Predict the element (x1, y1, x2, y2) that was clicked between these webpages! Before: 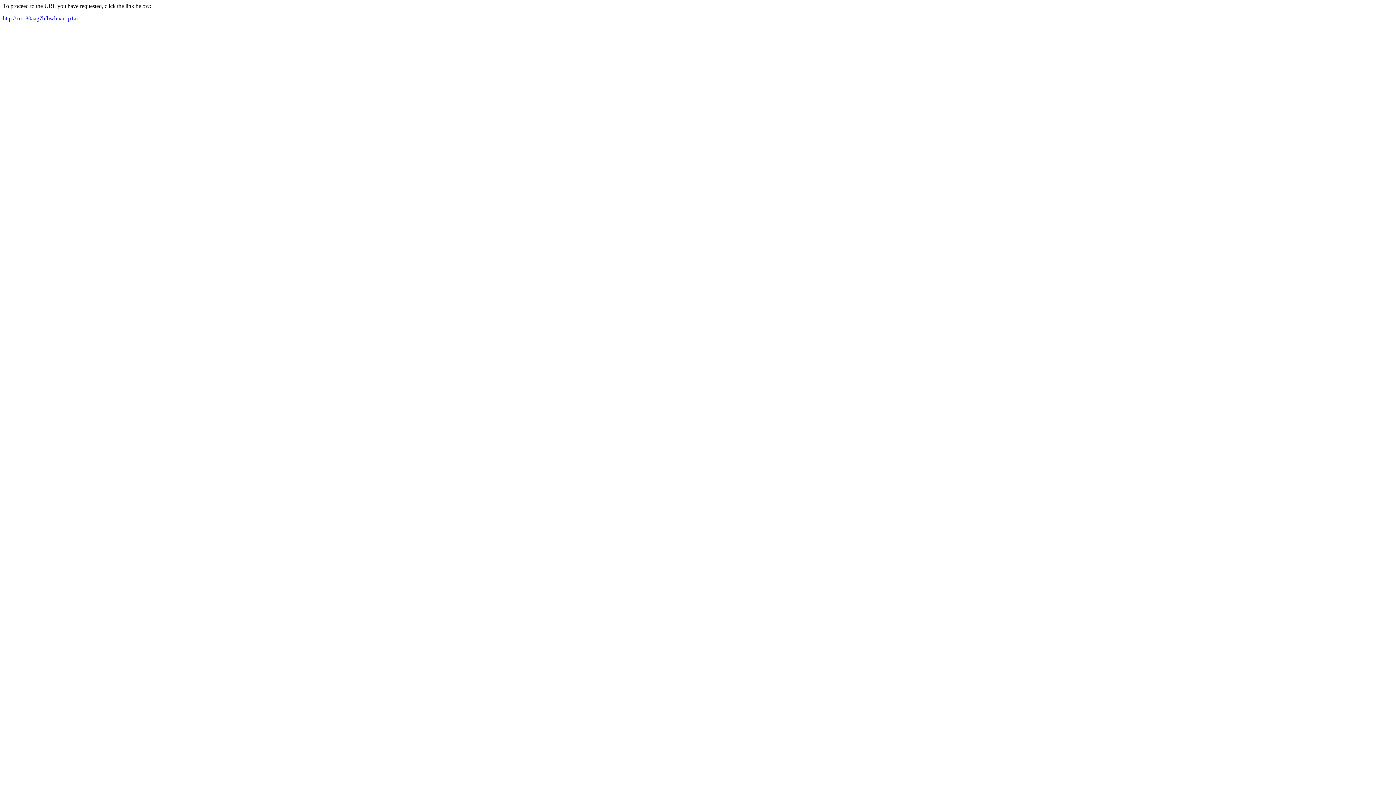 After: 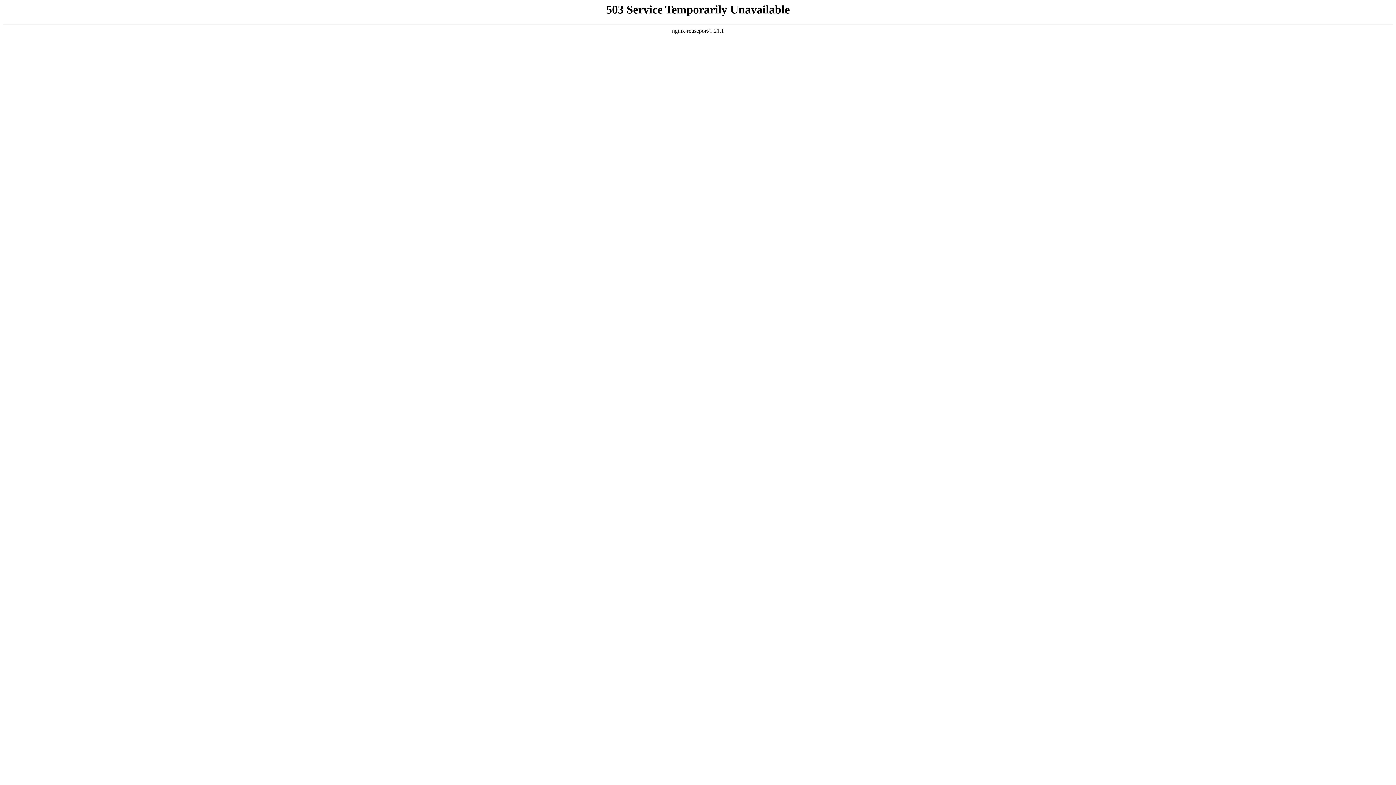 Action: bbox: (2, 15, 77, 21) label: http://xn--80aag7bfbwb.xn--p1ai